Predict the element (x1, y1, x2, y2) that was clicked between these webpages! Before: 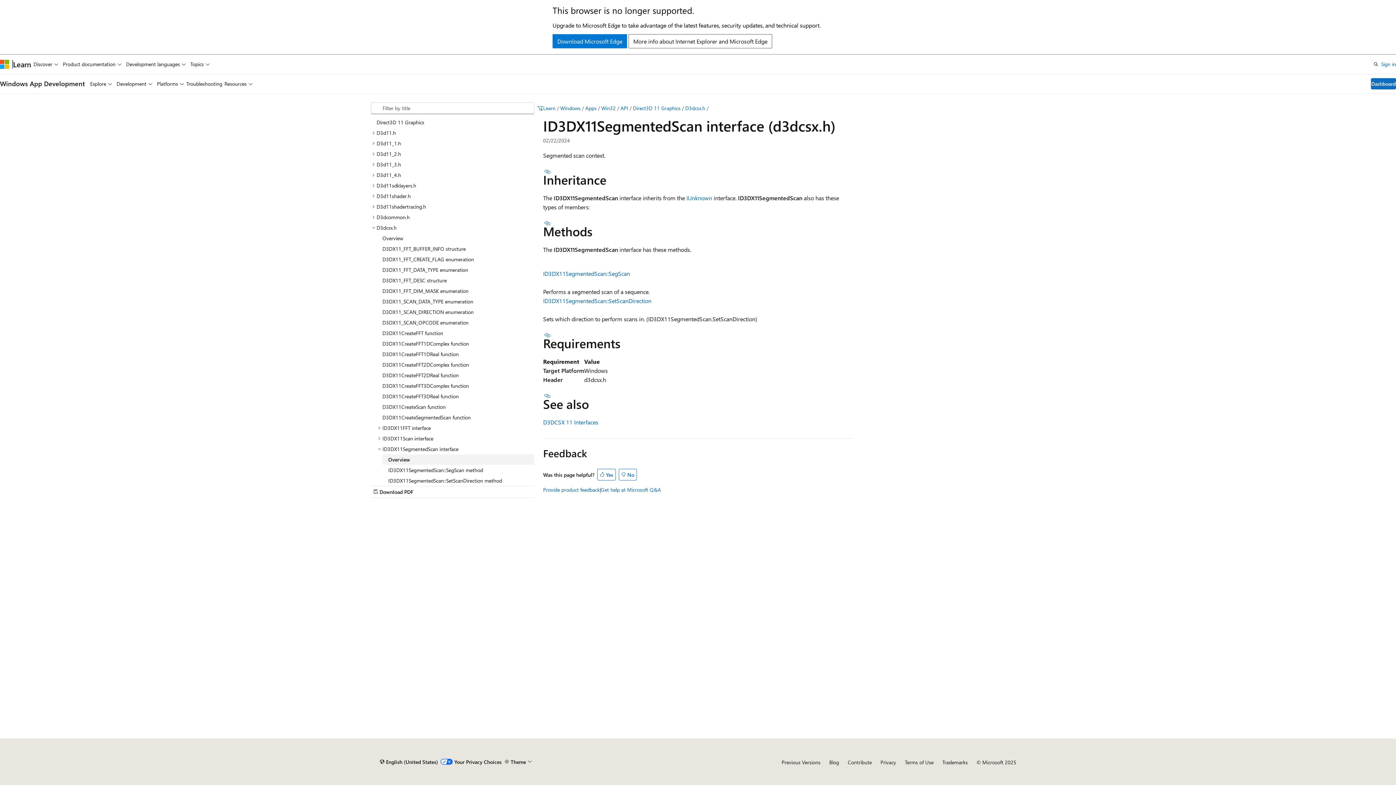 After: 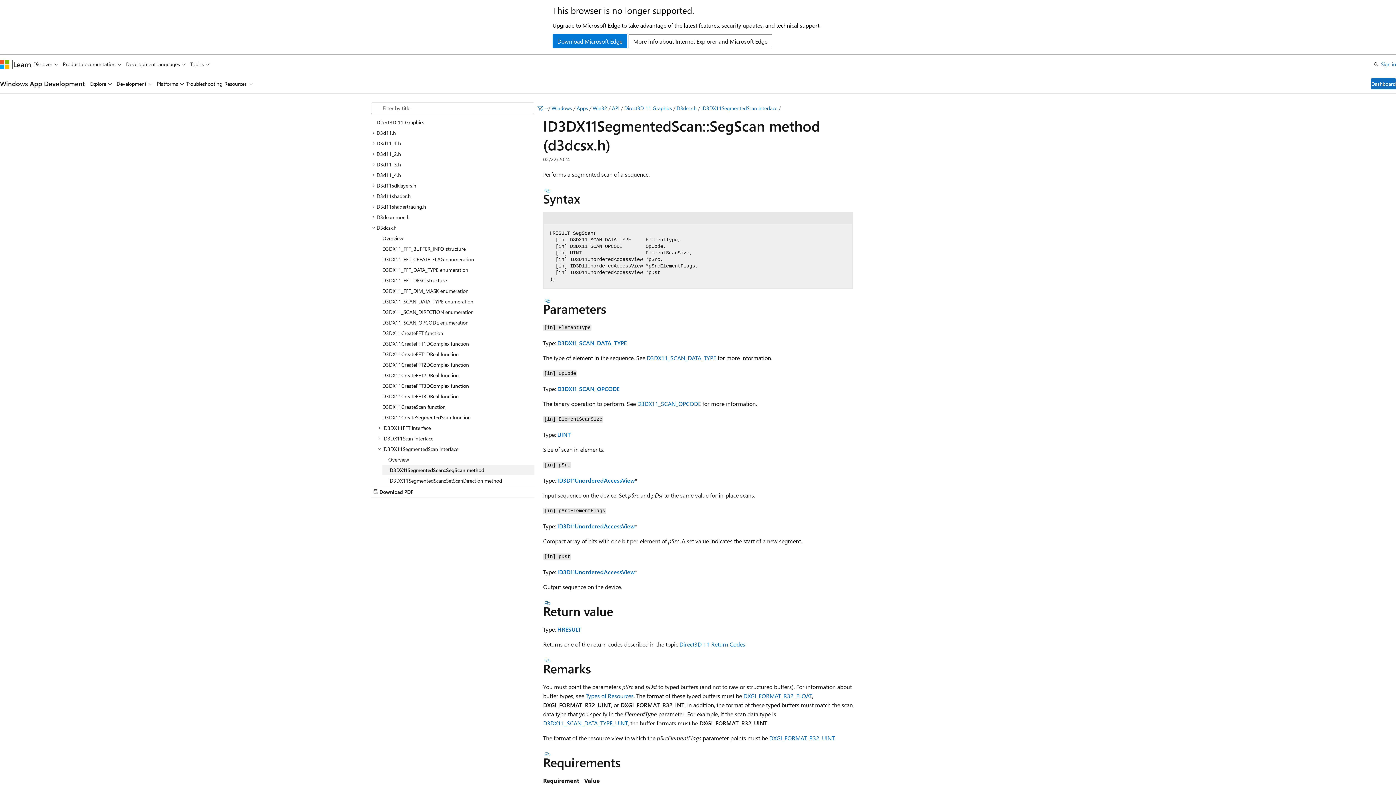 Action: label: ID3DX11SegmentedScan::SegScan method bbox: (382, 464, 534, 475)